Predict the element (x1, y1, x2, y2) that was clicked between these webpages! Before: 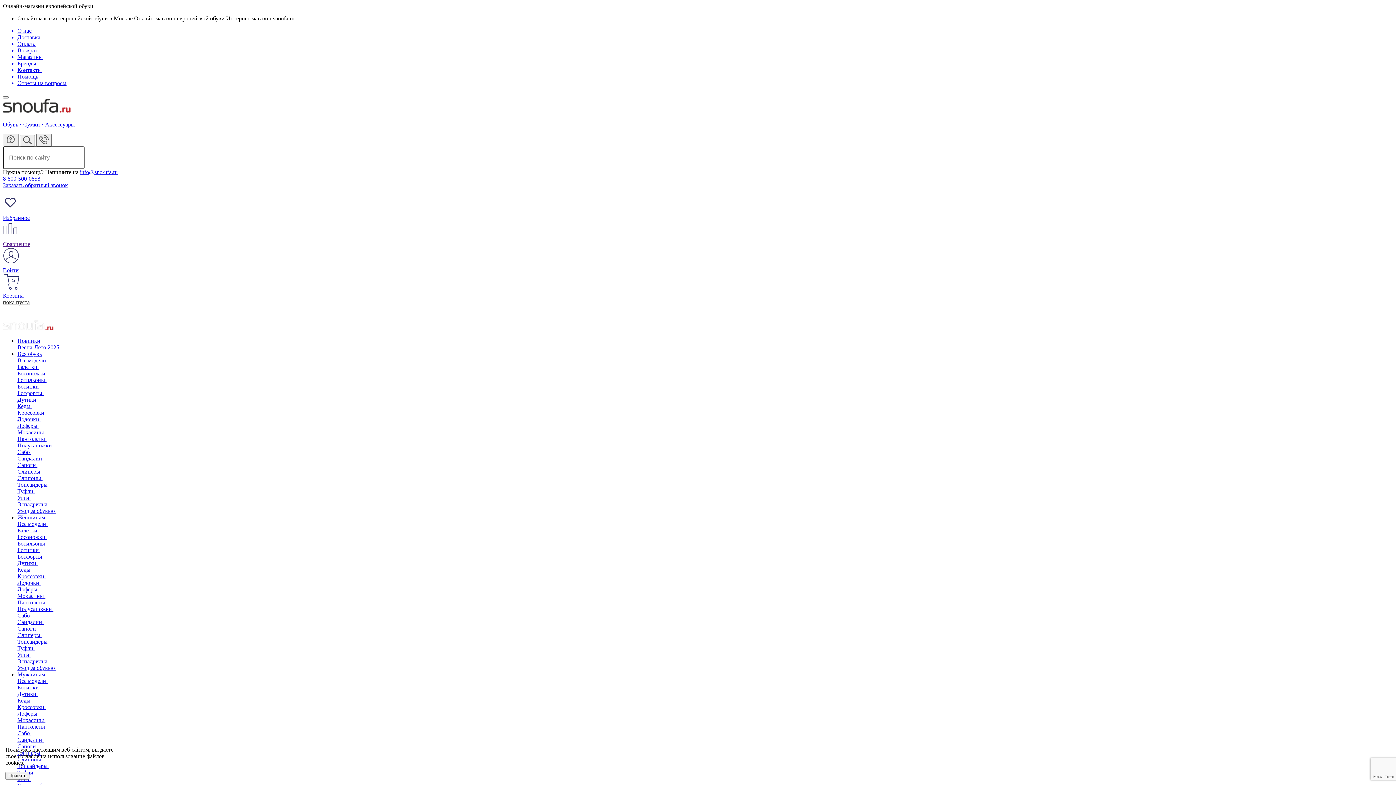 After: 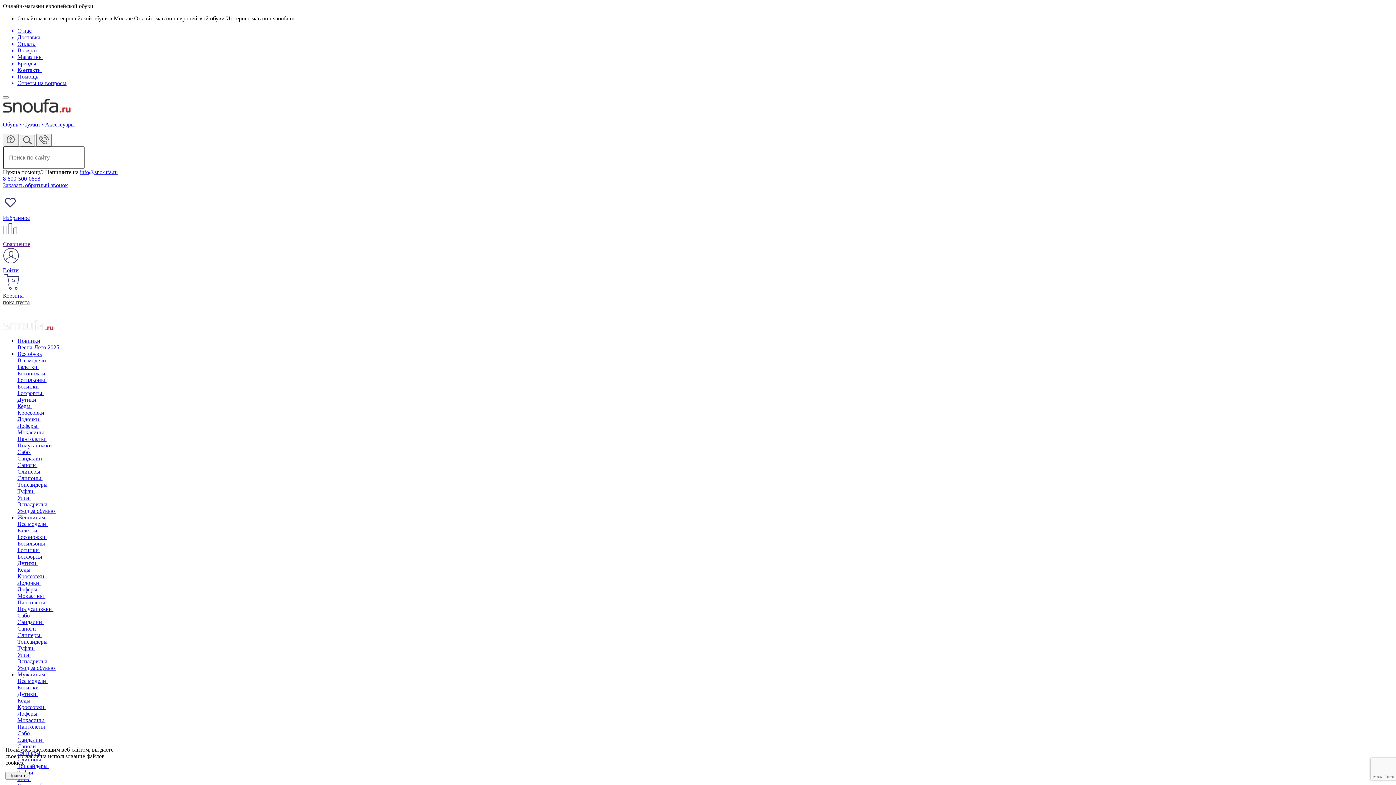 Action: bbox: (17, 494, 30, 501) label: Угги 